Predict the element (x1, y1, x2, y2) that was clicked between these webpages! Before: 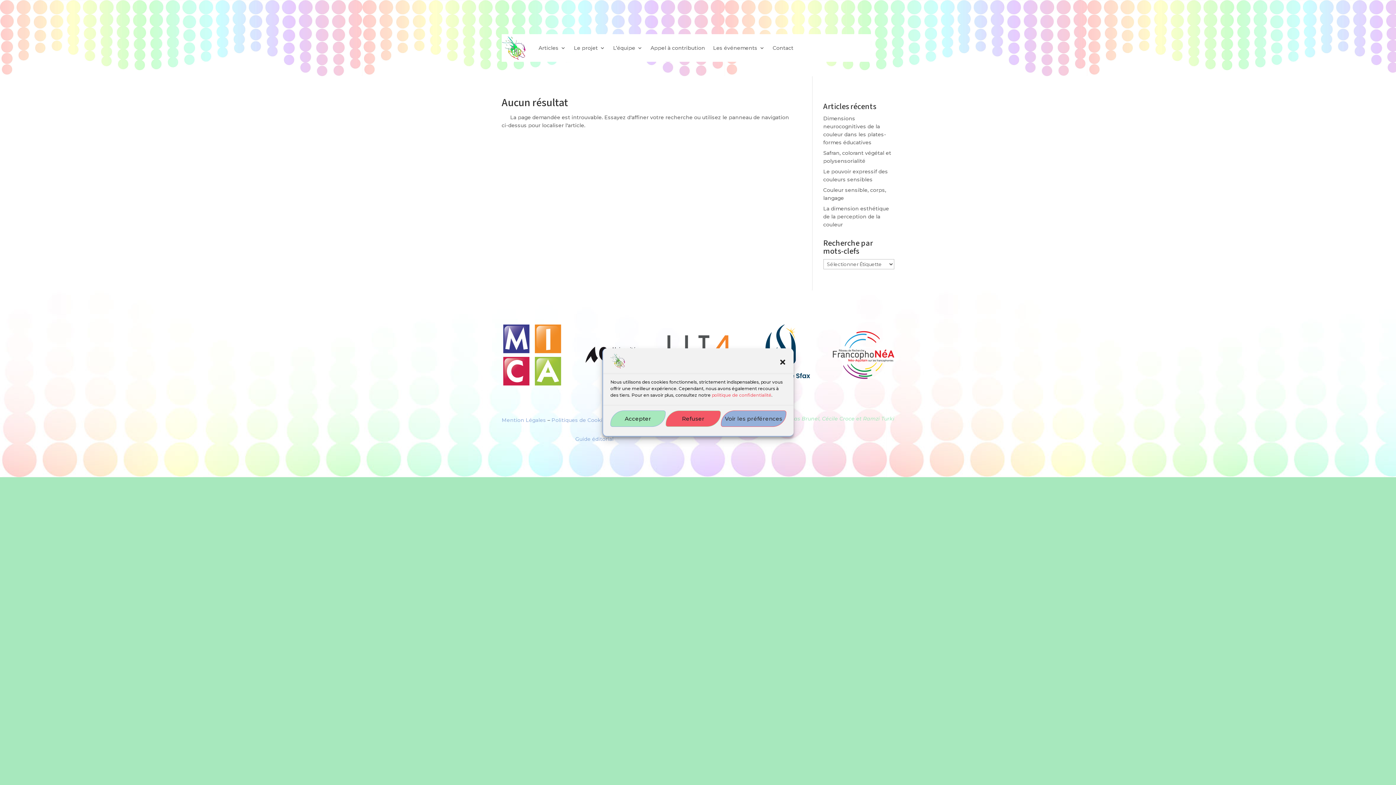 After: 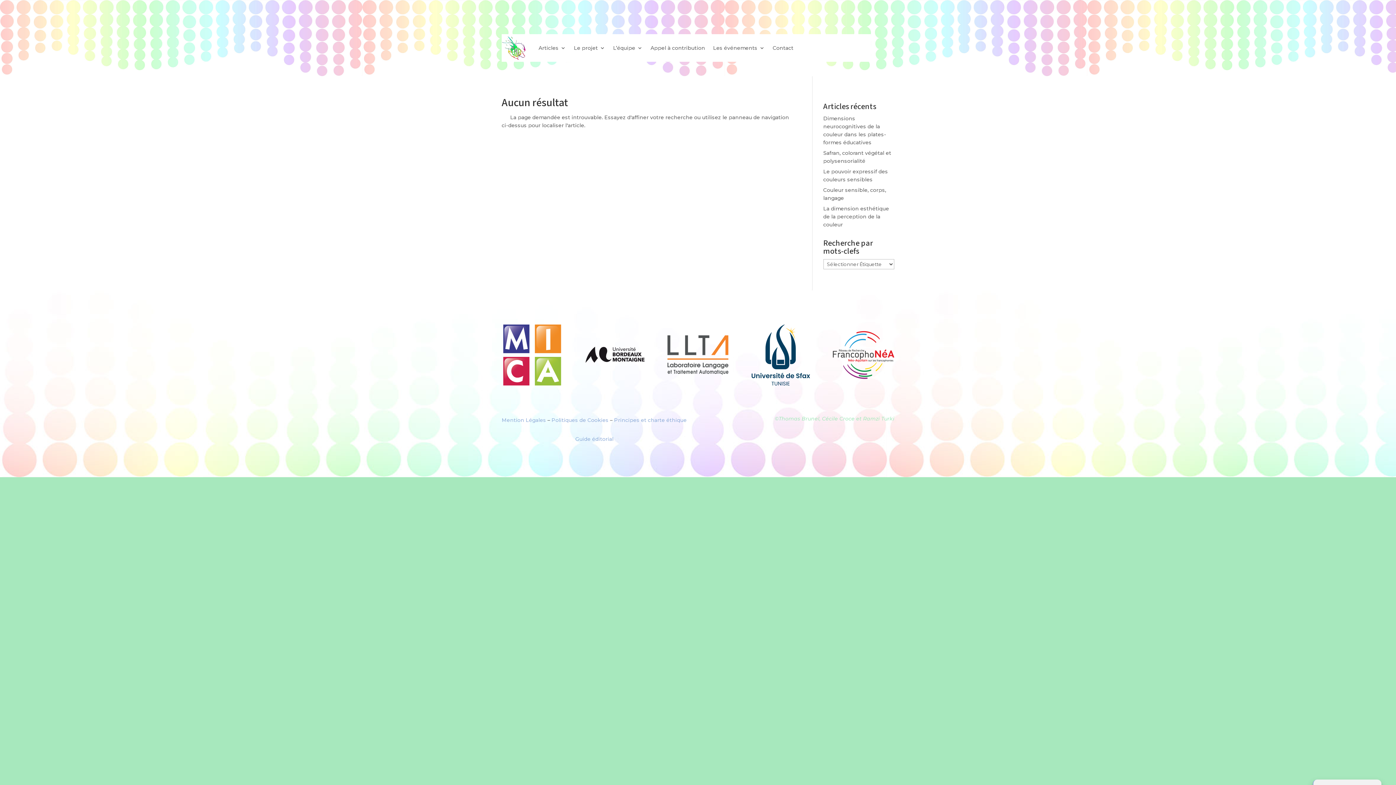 Action: label: Fermer la boîte de dialogue bbox: (779, 358, 786, 366)